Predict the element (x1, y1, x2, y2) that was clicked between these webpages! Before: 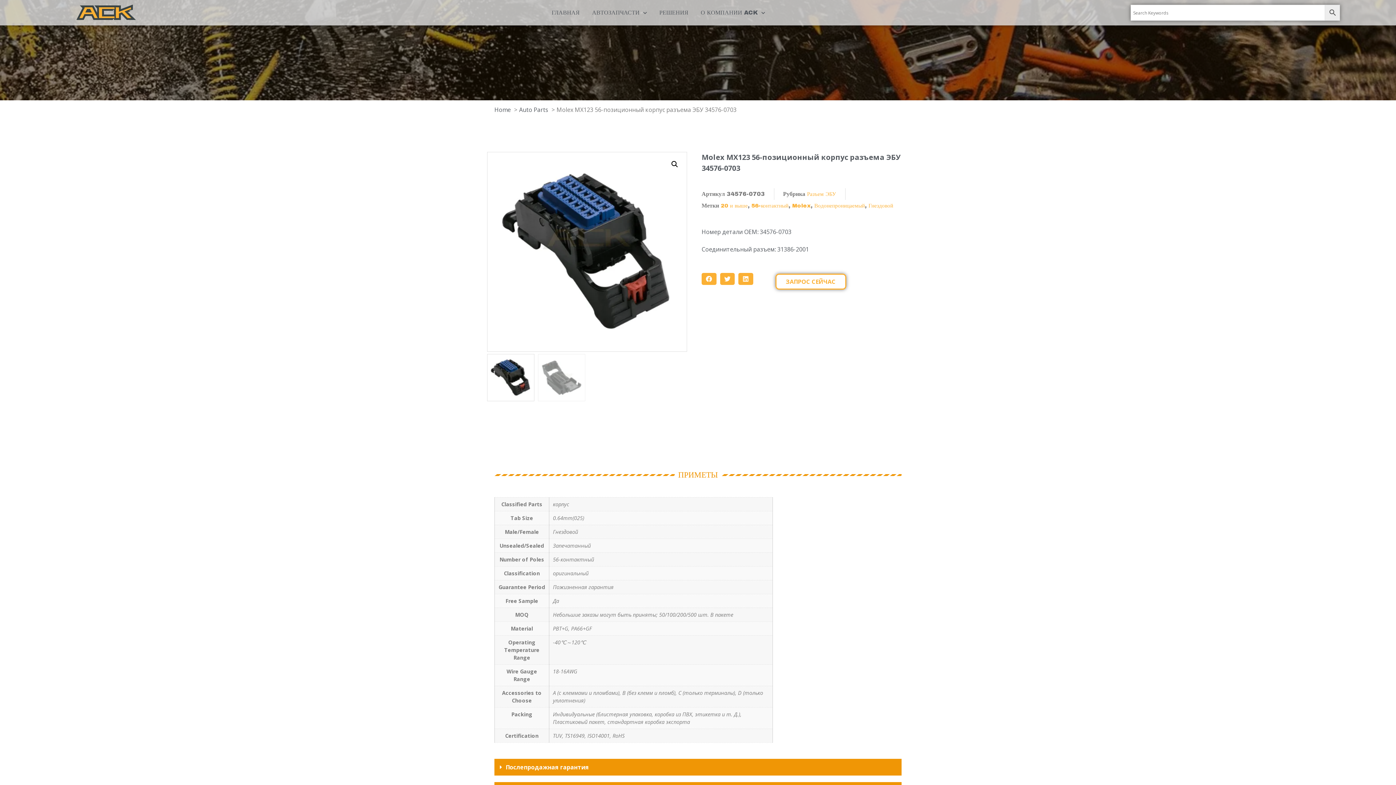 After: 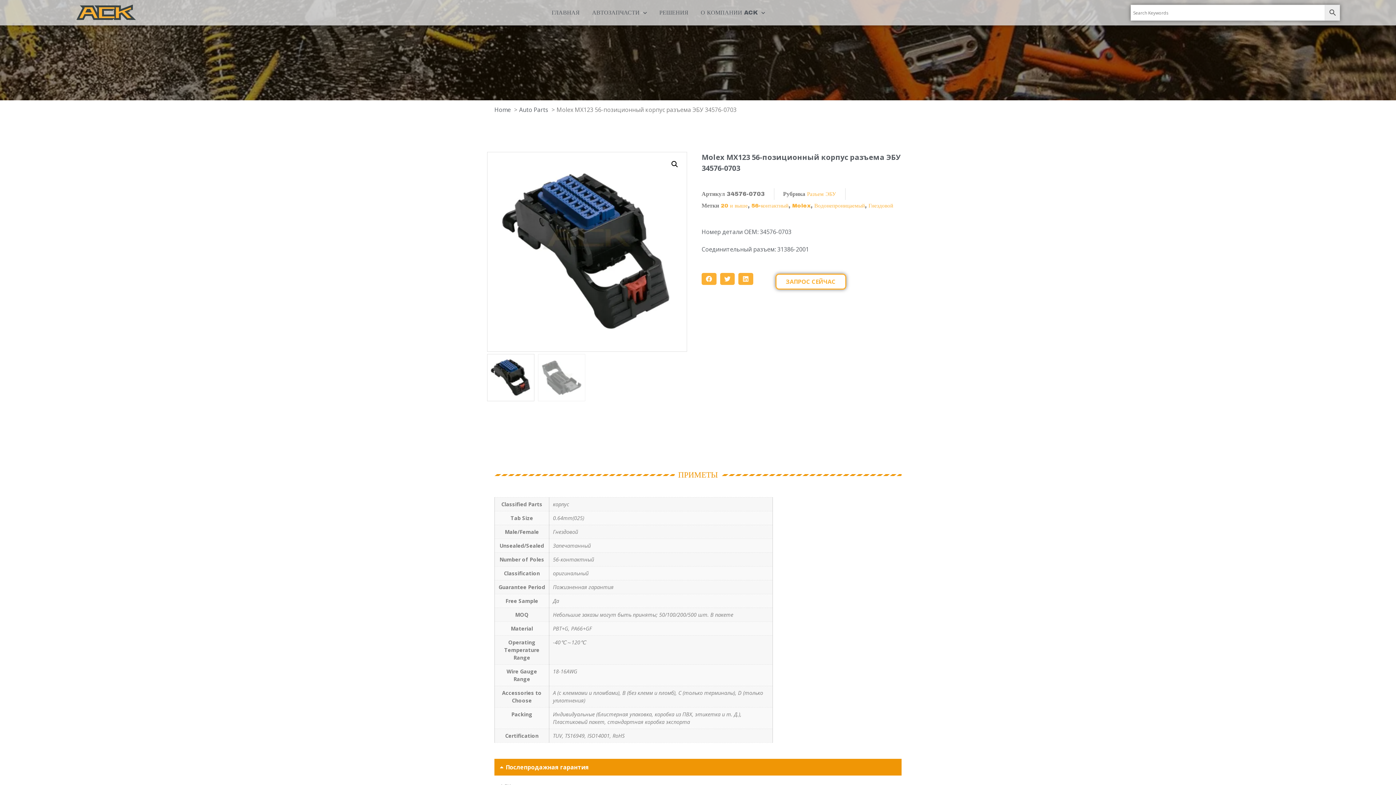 Action: label: Послепродажная гарантия bbox: (505, 763, 589, 771)